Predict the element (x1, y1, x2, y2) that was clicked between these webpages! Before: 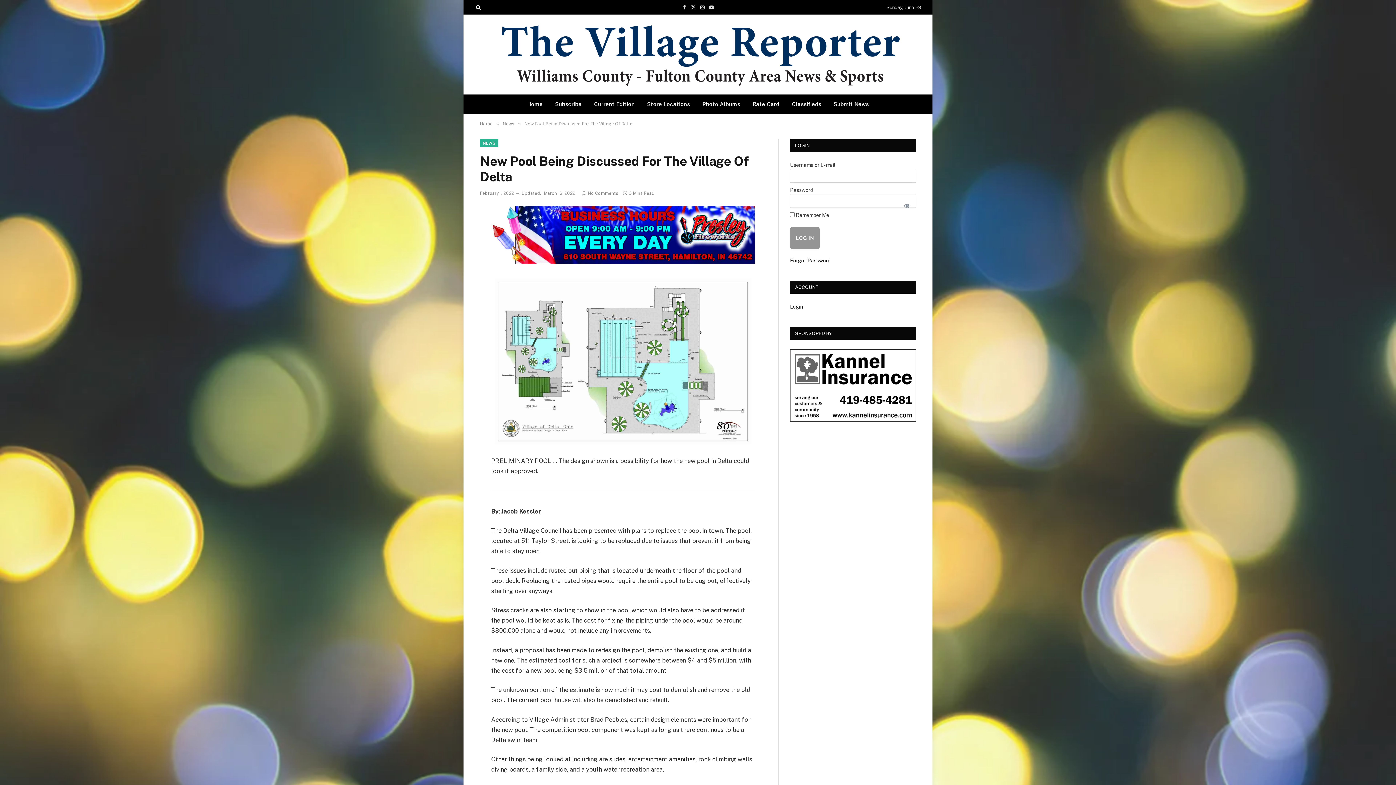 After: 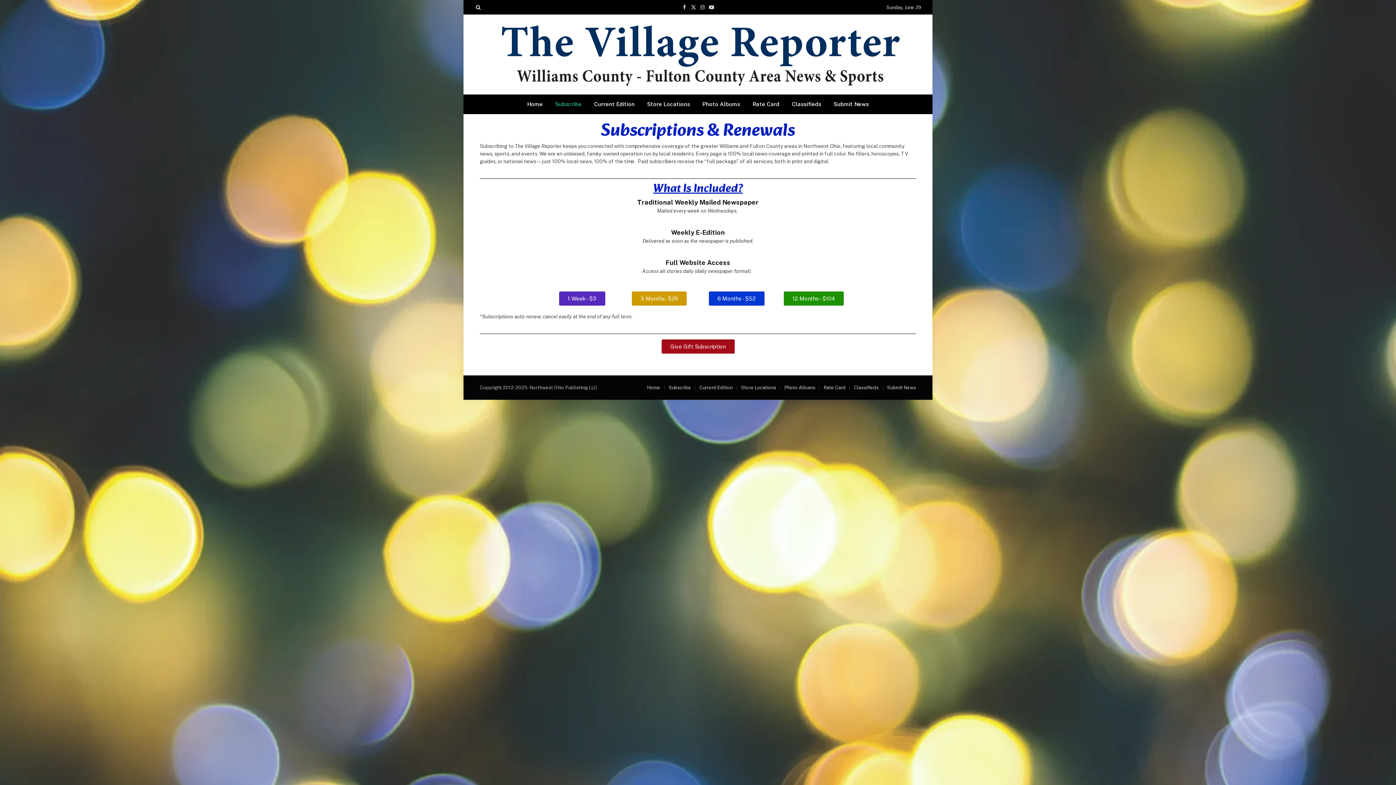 Action: bbox: (549, 94, 588, 113) label: Subscribe